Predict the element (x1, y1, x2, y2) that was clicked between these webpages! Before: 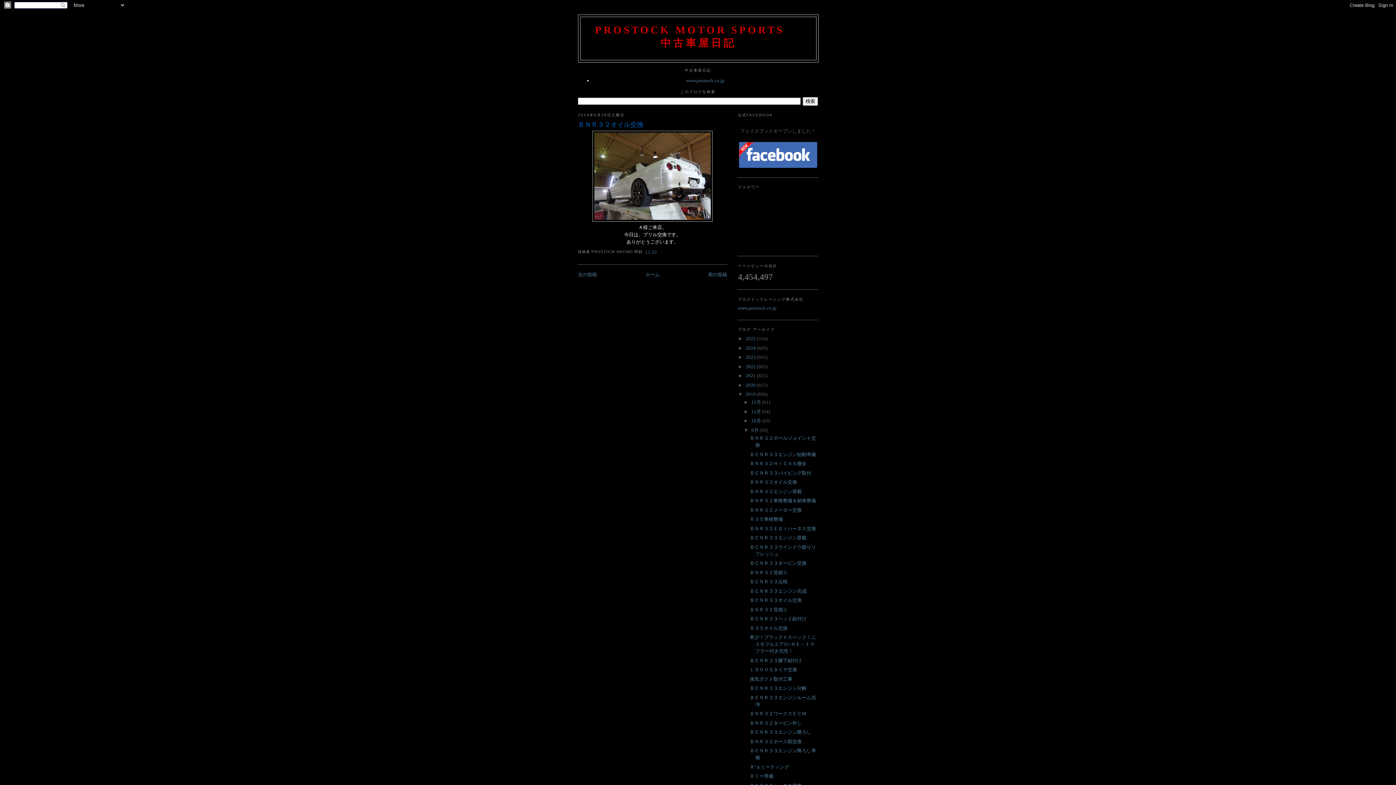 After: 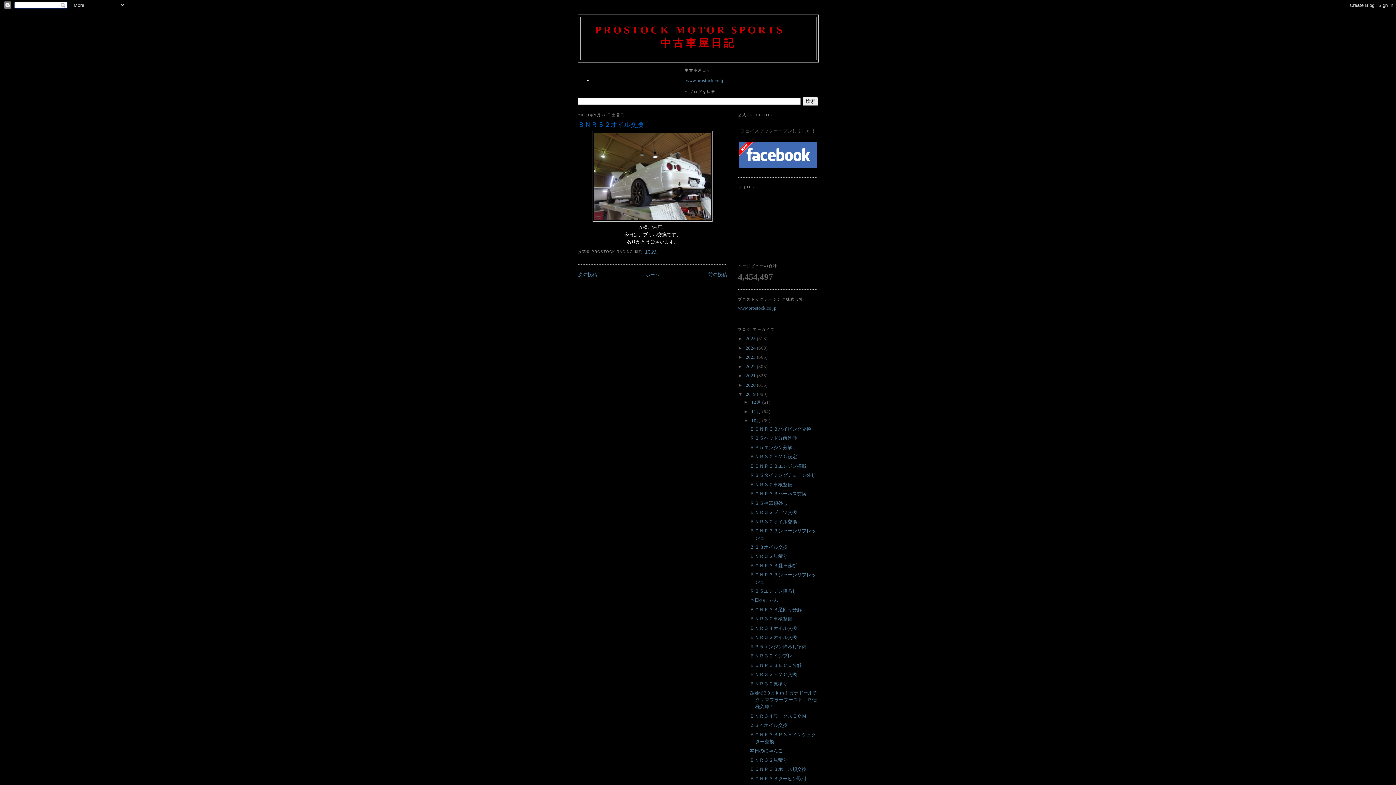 Action: bbox: (743, 418, 751, 423) label: ►  